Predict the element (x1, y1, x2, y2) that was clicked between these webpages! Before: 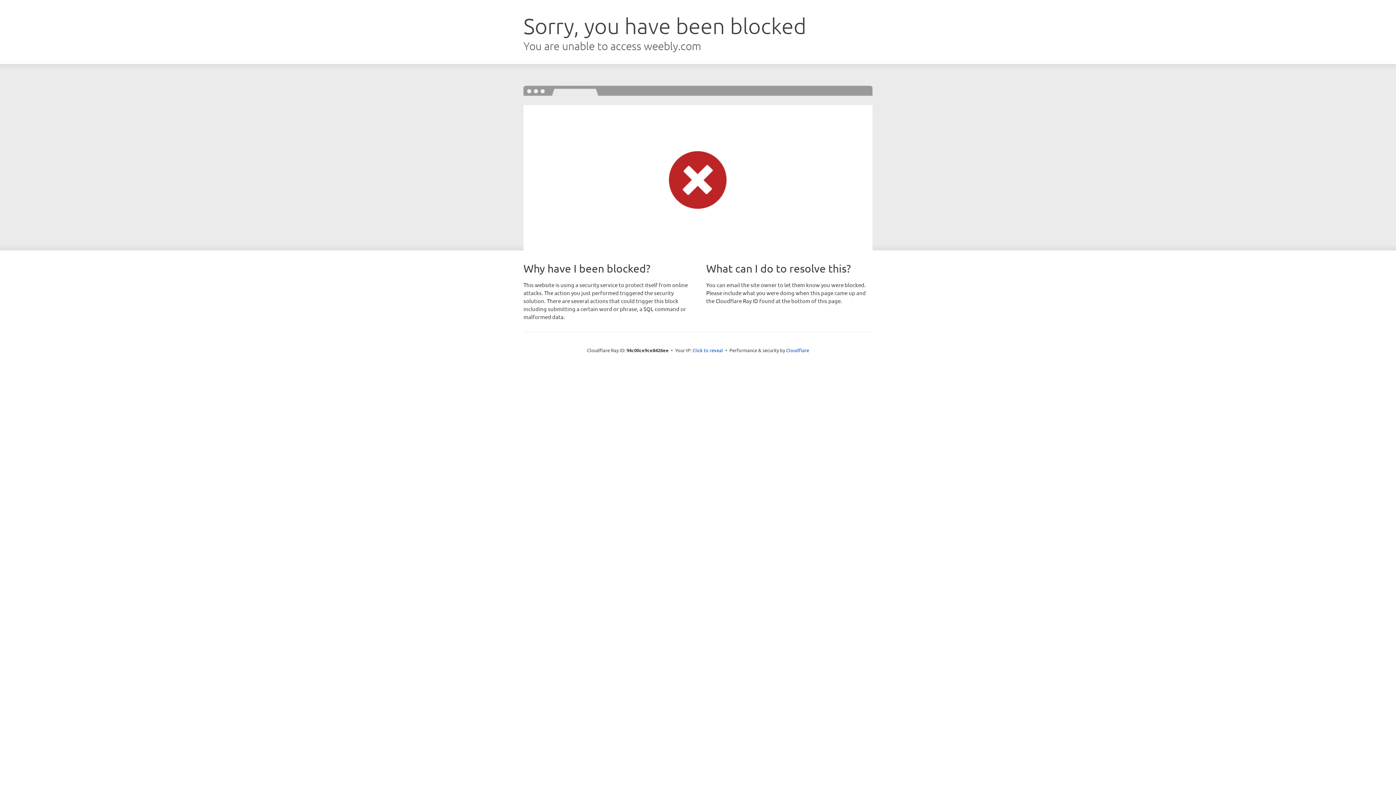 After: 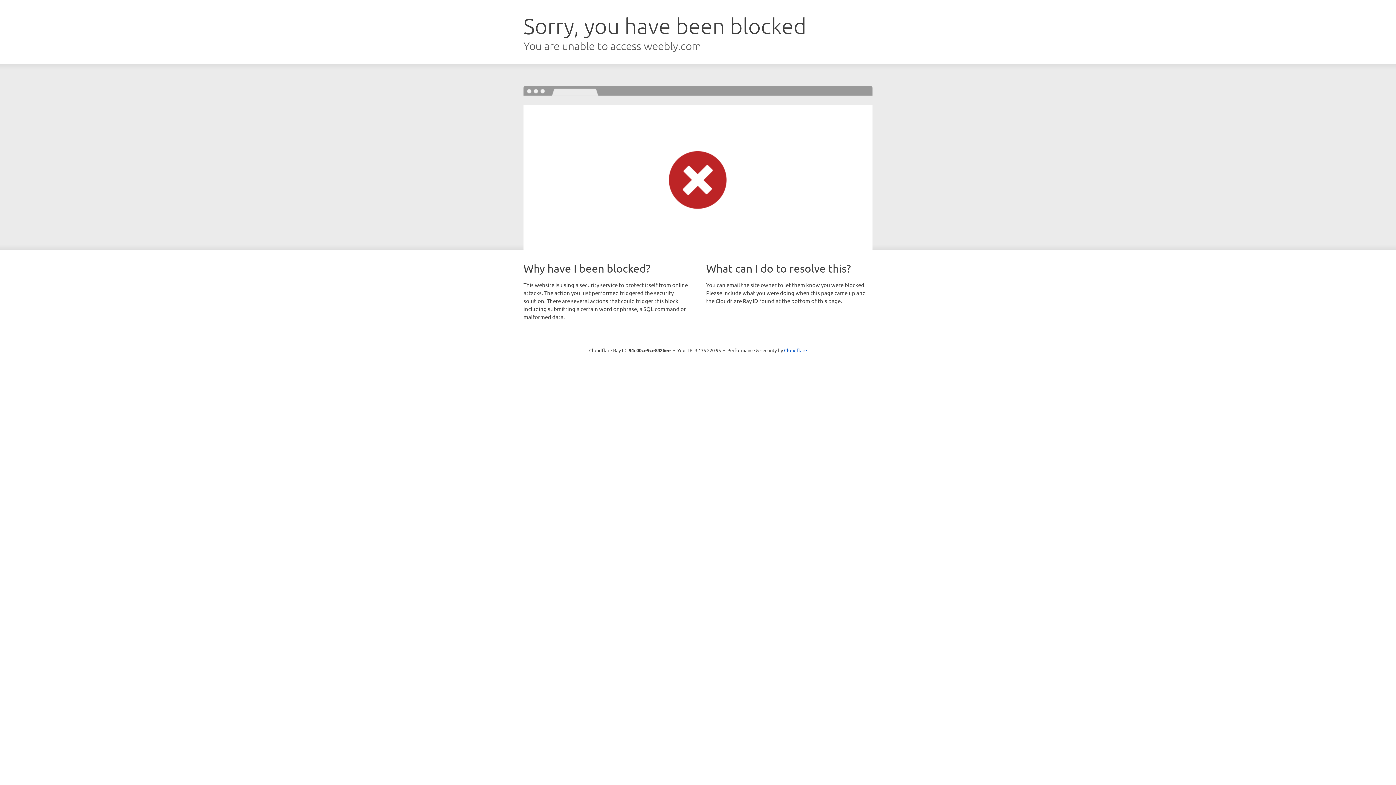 Action: bbox: (692, 346, 723, 353) label: Click to reveal